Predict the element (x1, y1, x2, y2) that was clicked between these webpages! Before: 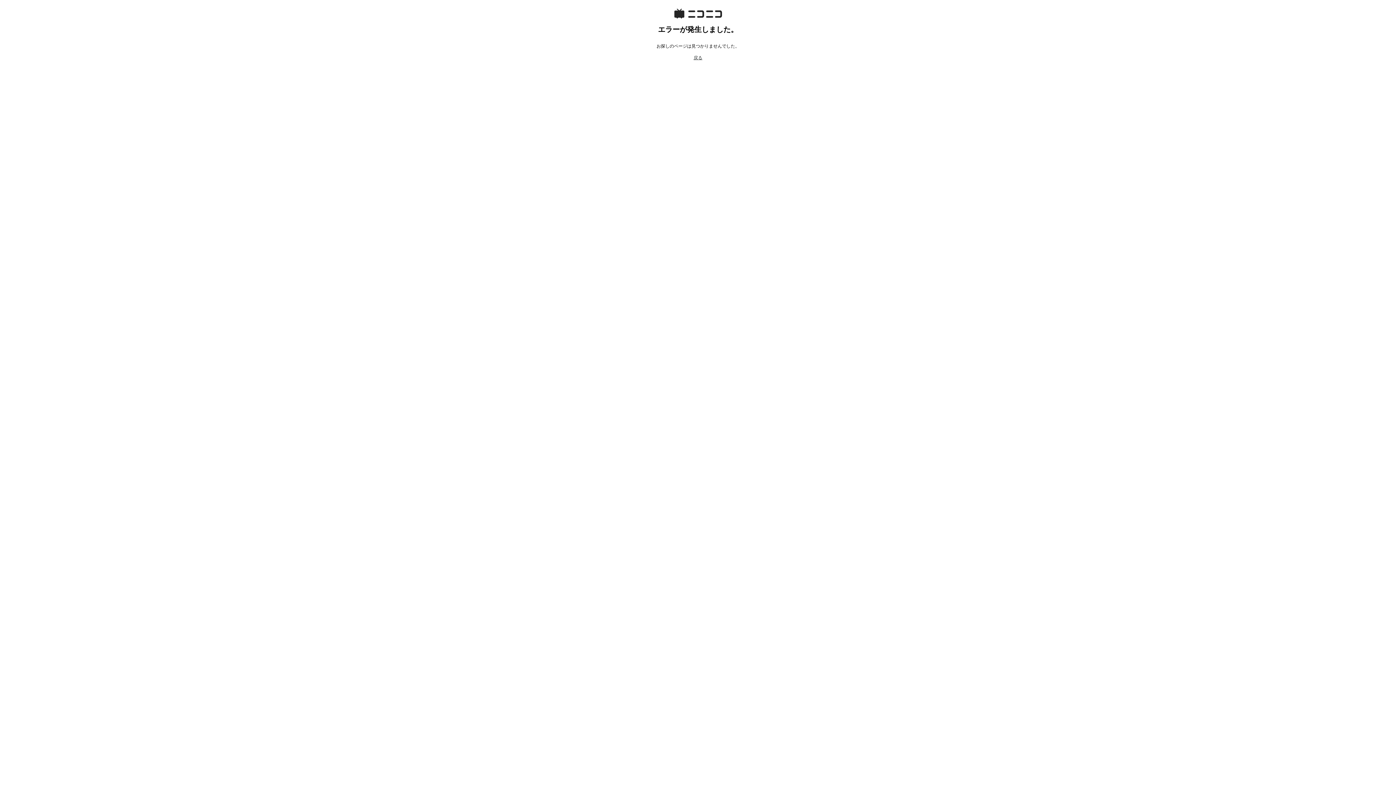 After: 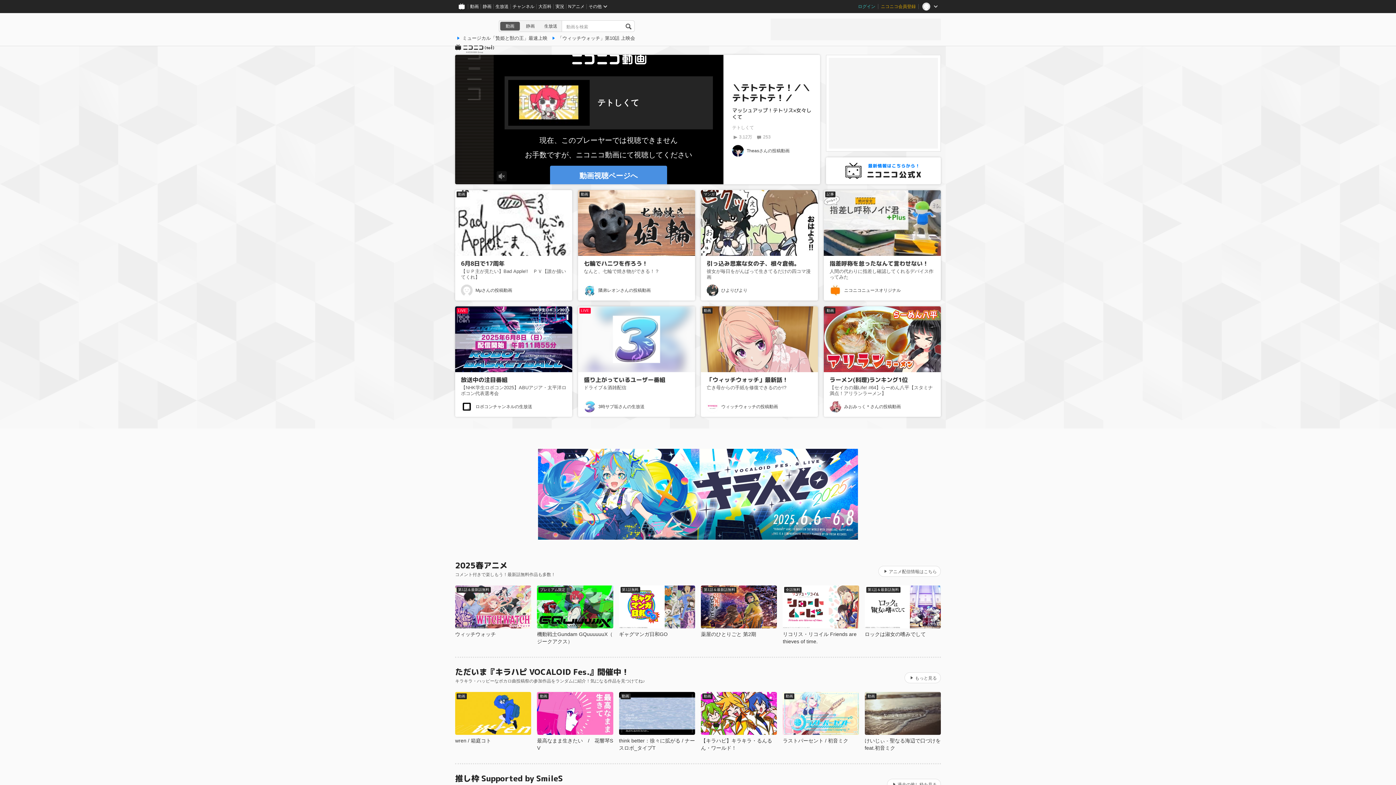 Action: label: 戻る bbox: (693, 55, 702, 60)